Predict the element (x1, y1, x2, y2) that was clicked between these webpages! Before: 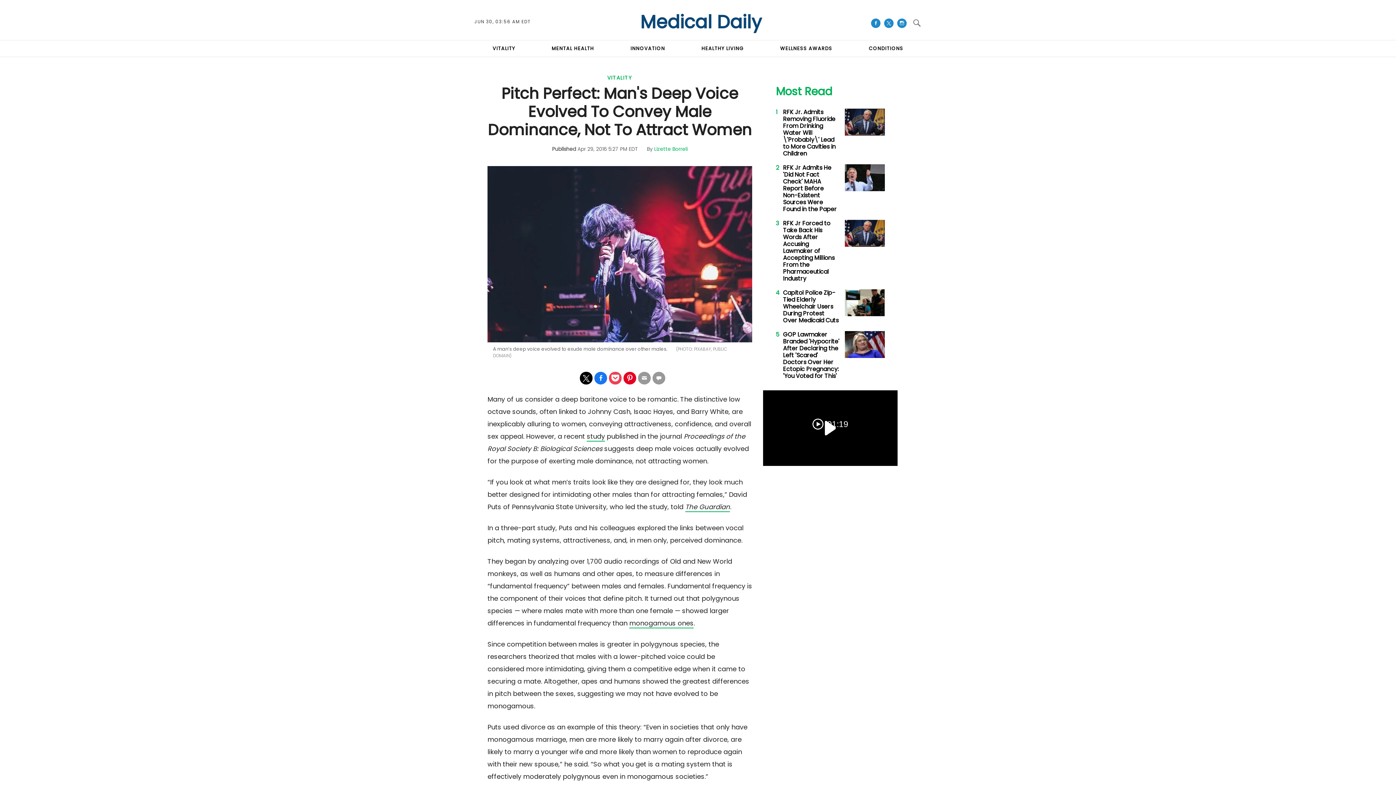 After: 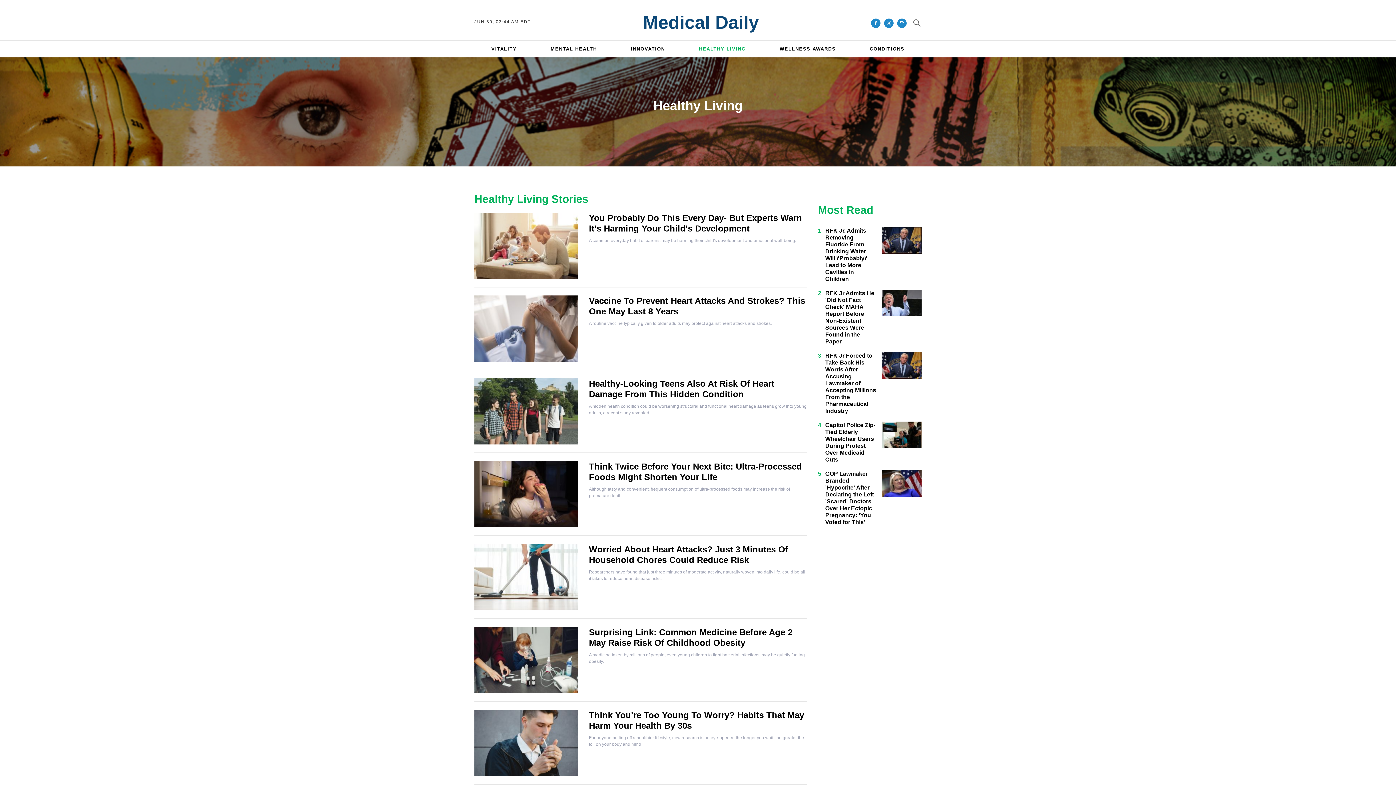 Action: bbox: (701, 45, 743, 52) label: HEALTHY LIVING